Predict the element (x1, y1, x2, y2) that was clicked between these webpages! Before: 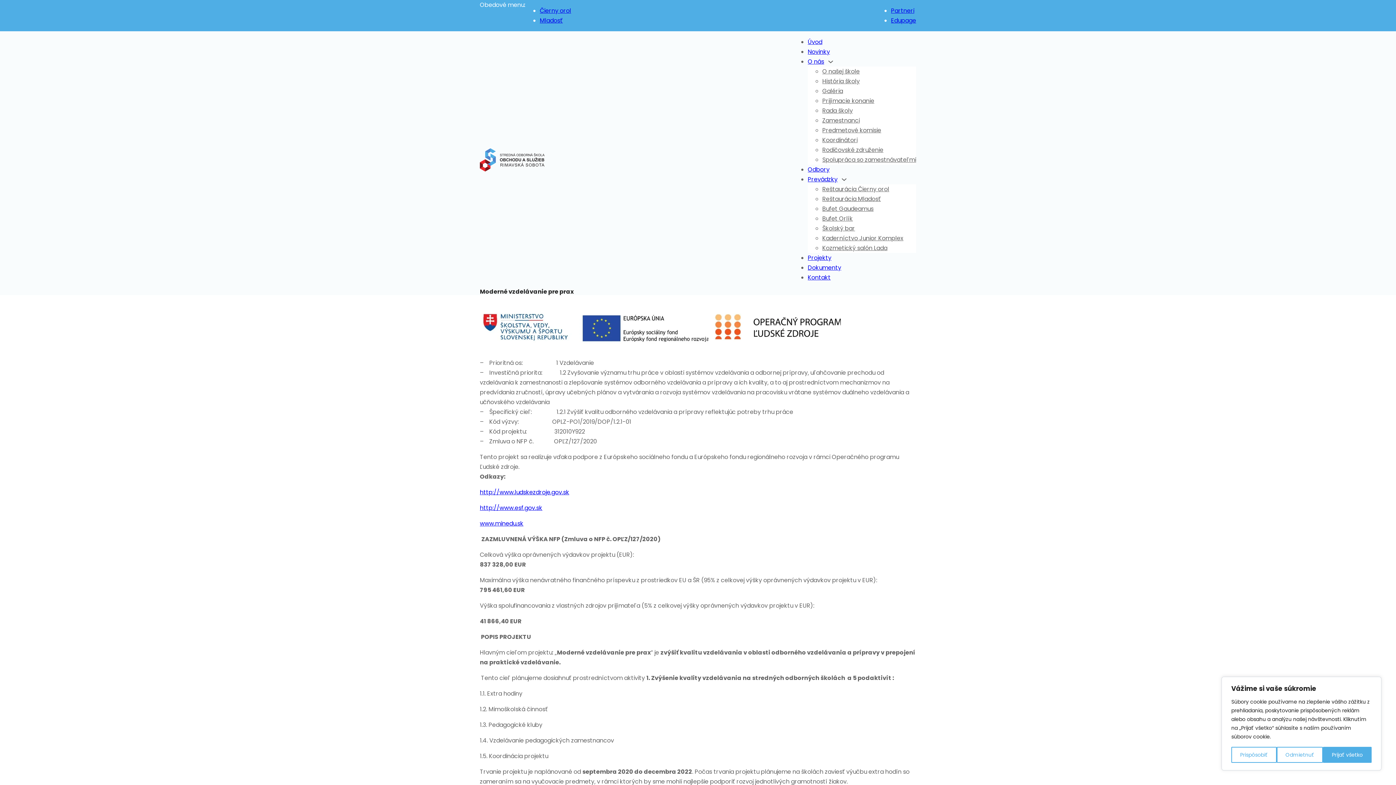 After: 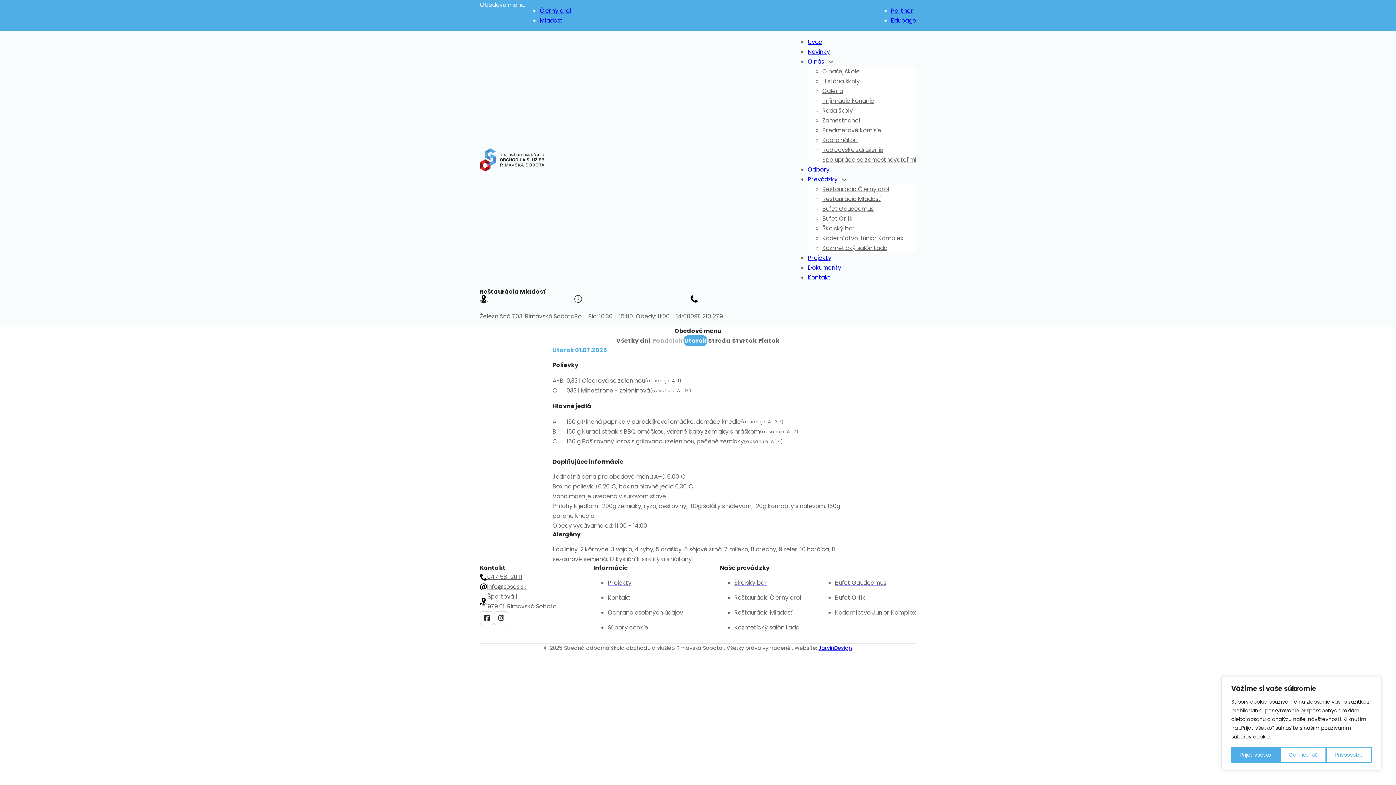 Action: label: Mladosť bbox: (540, 16, 562, 24)